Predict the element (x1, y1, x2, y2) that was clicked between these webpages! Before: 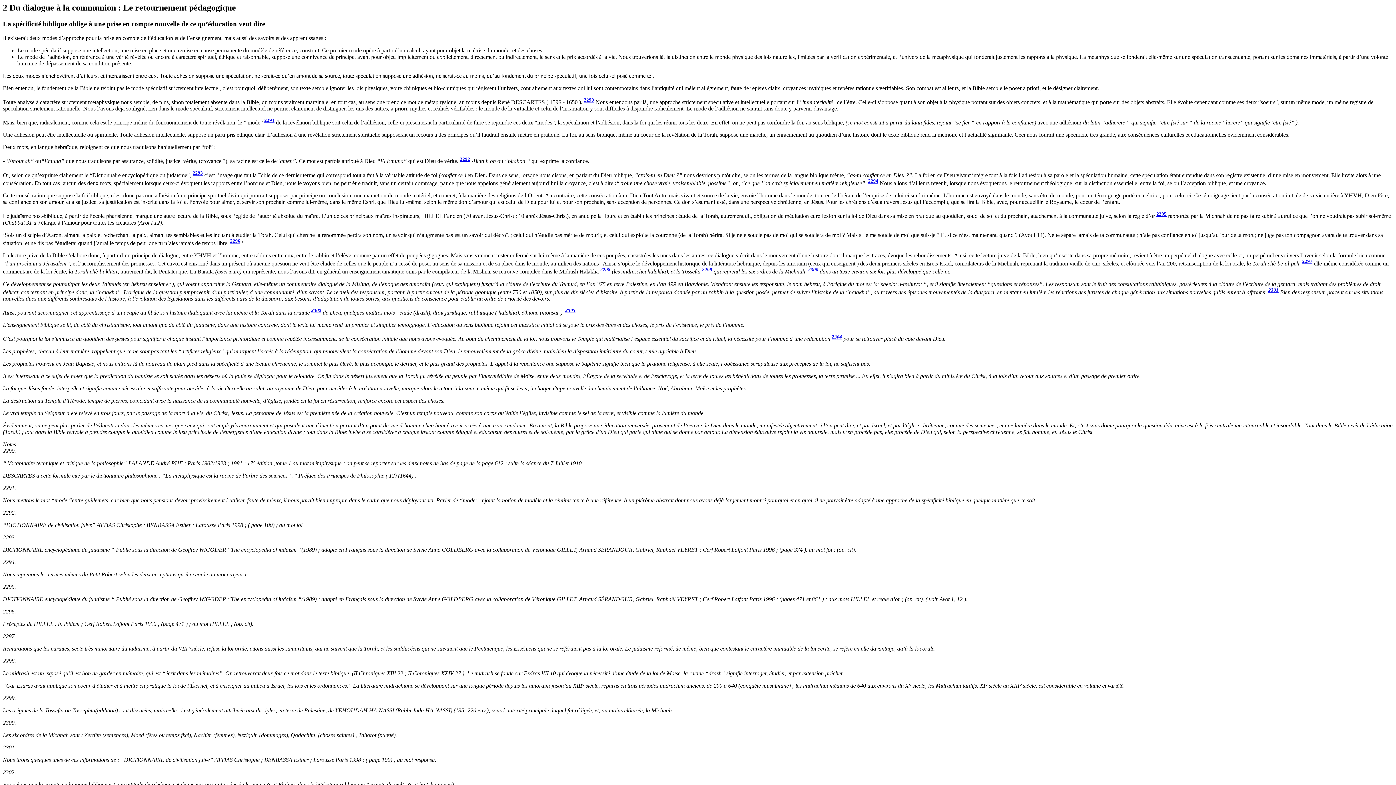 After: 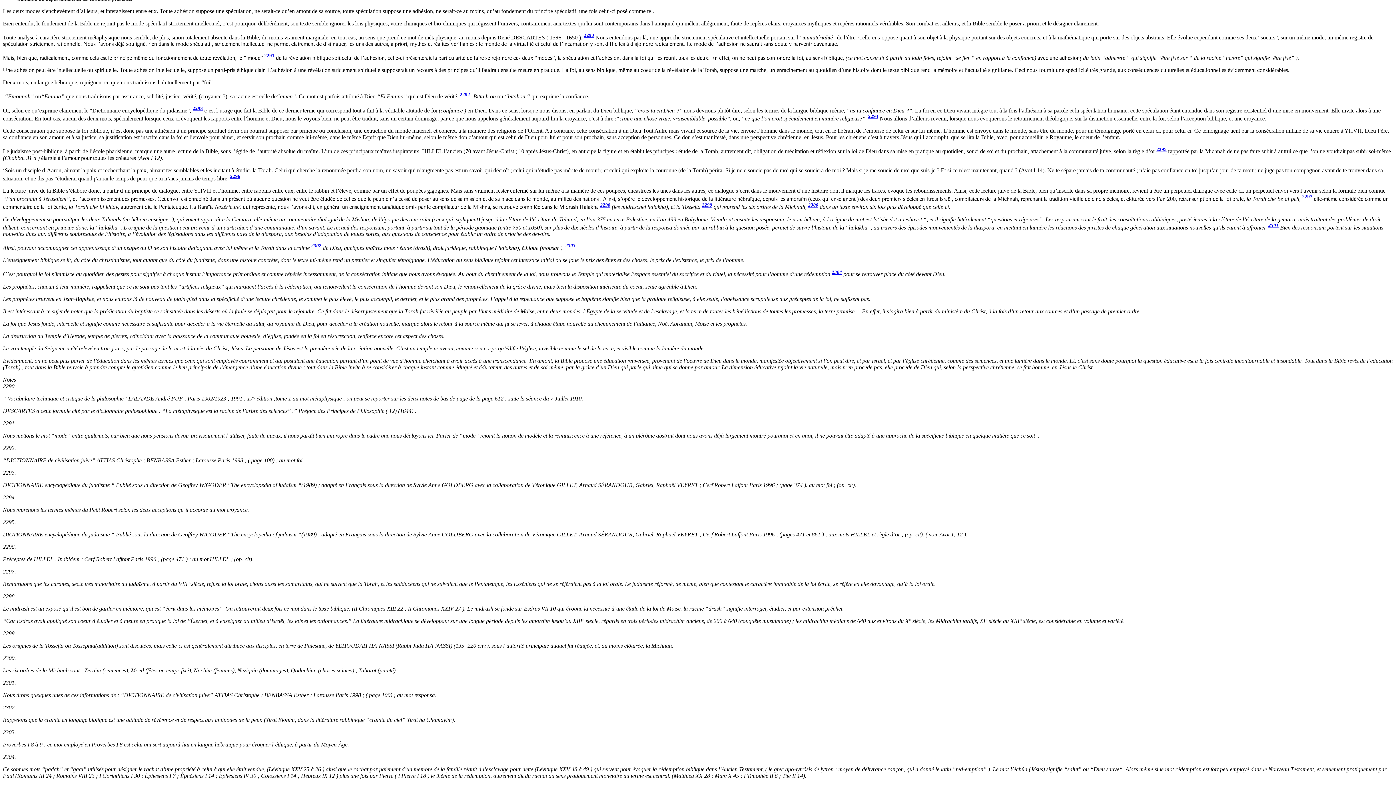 Action: bbox: (1268, 289, 1278, 295) label: 2301